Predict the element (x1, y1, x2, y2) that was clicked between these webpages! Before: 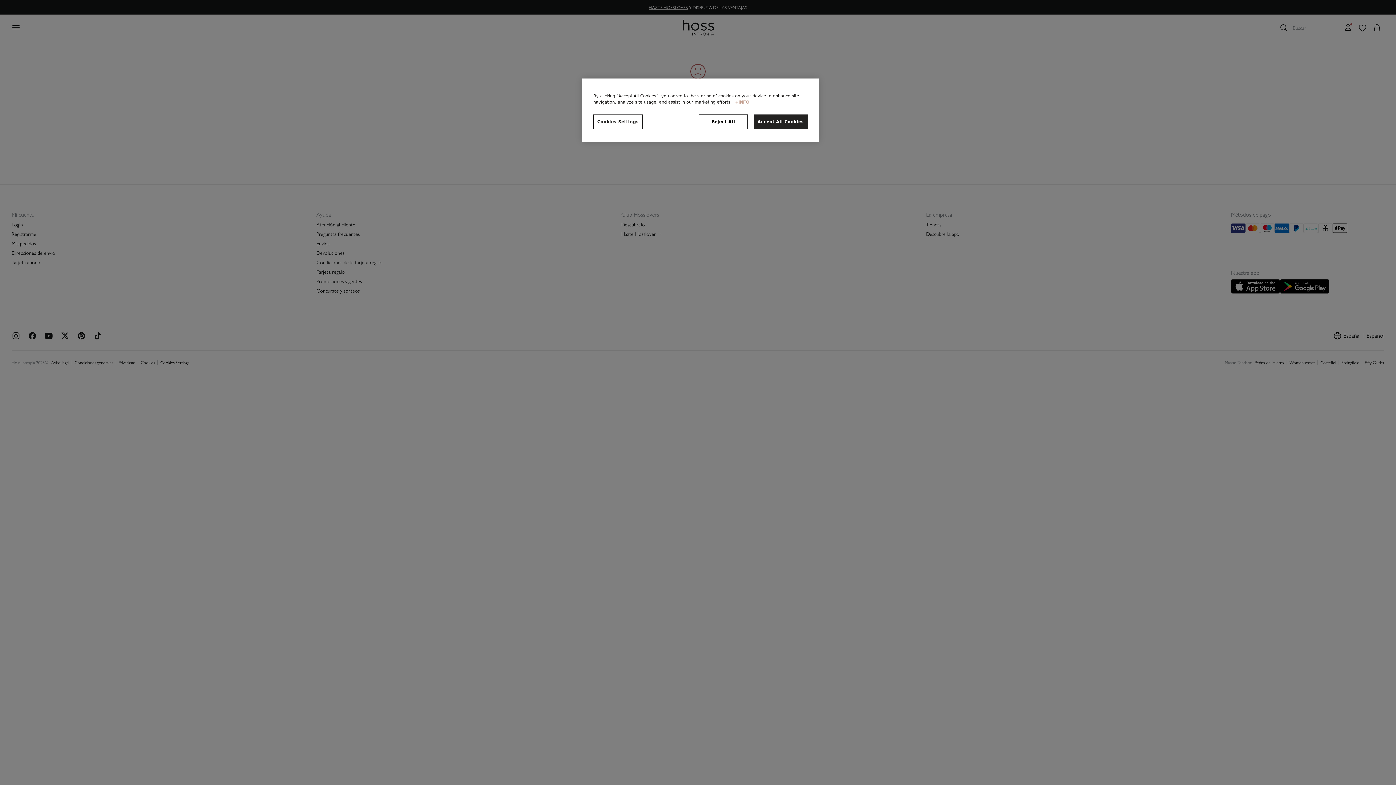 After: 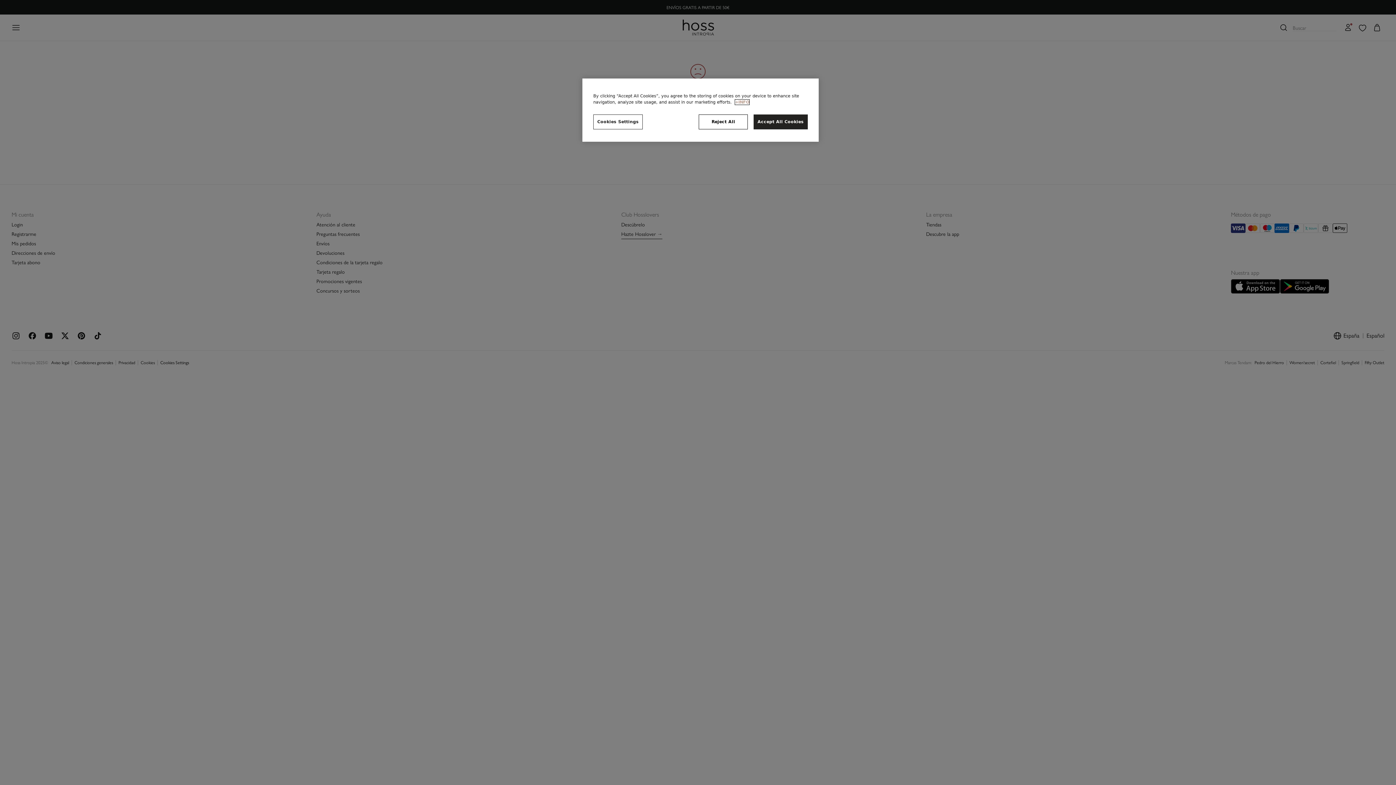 Action: bbox: (735, 99, 749, 104) label: More information about your privacy, opens in a new tab